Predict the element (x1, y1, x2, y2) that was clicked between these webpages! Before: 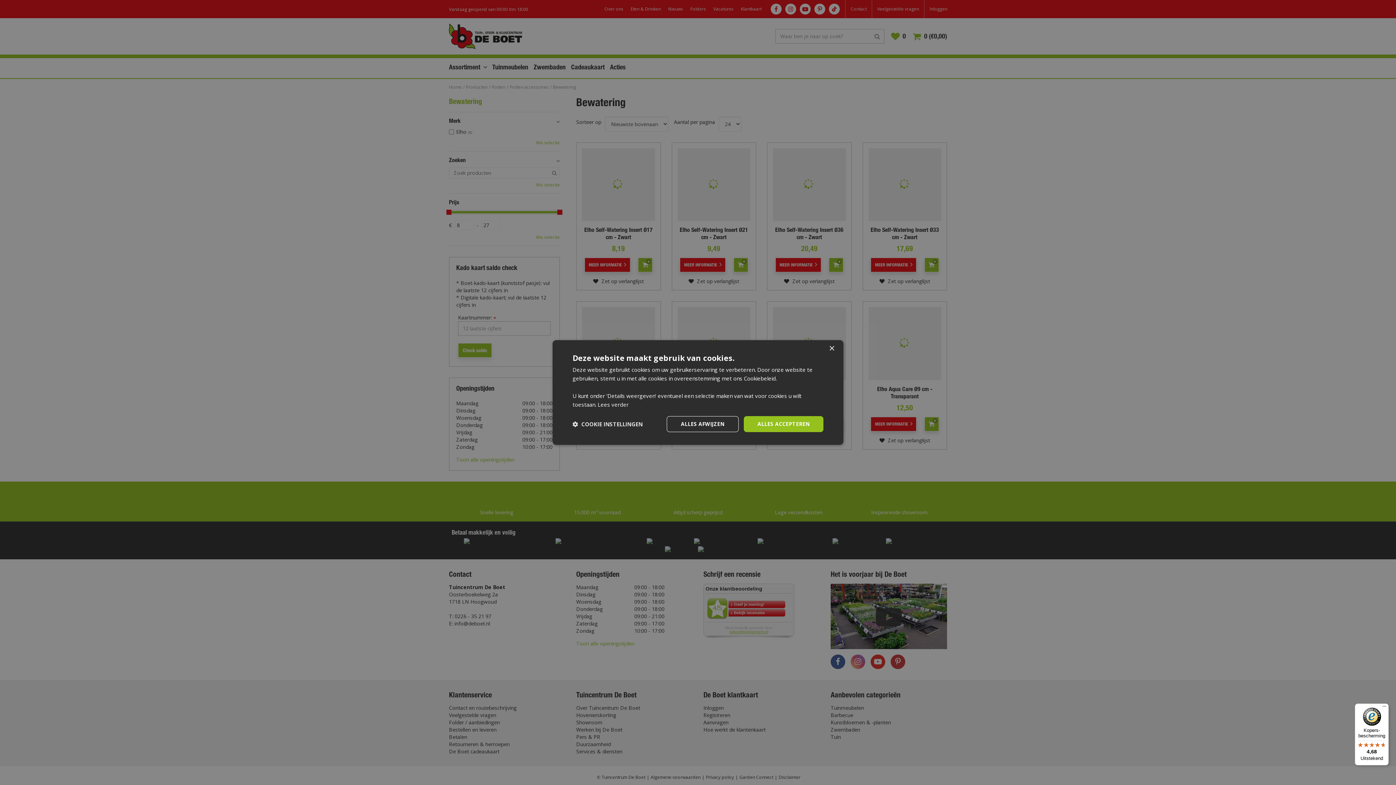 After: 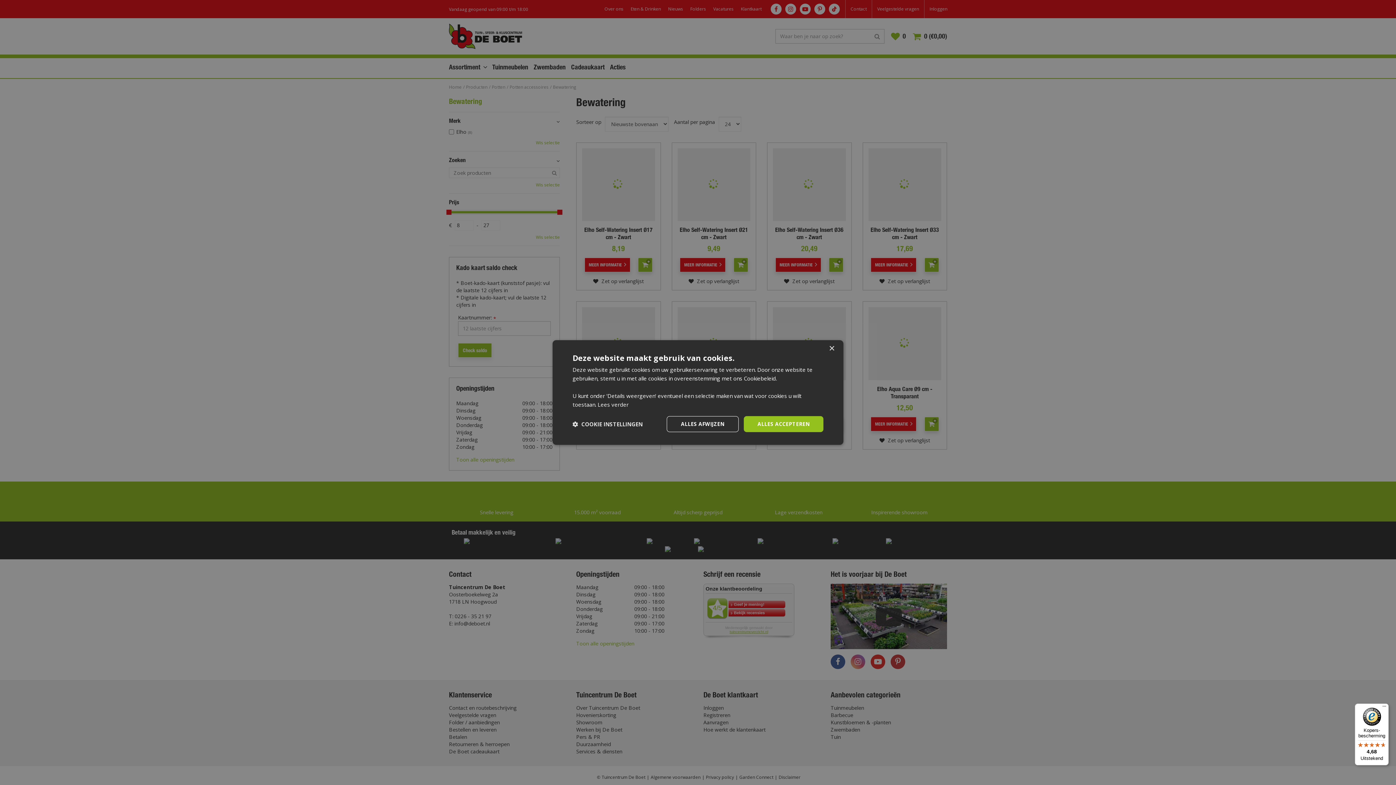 Action: bbox: (1355, 704, 1389, 765) label: Kopers-bescherming

4,68

Uitstekend